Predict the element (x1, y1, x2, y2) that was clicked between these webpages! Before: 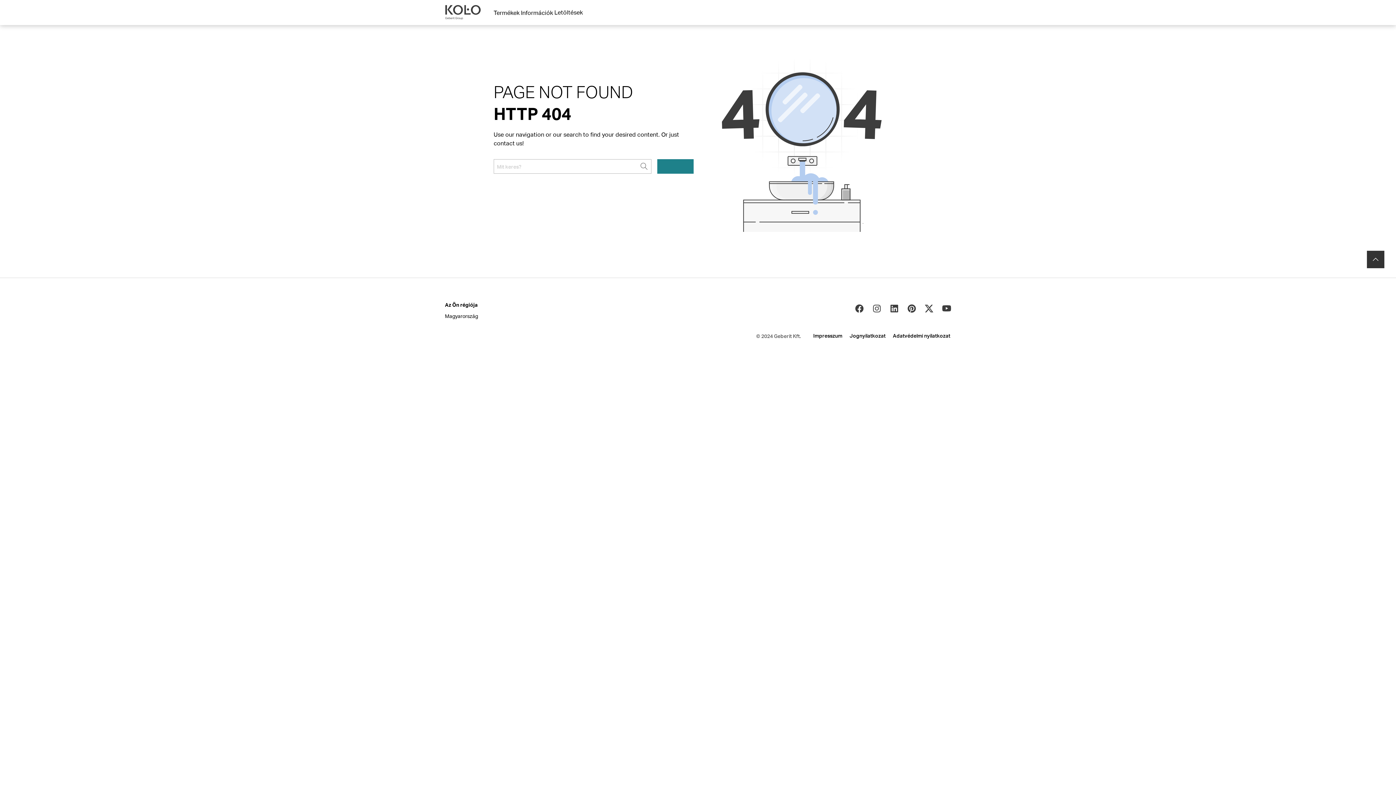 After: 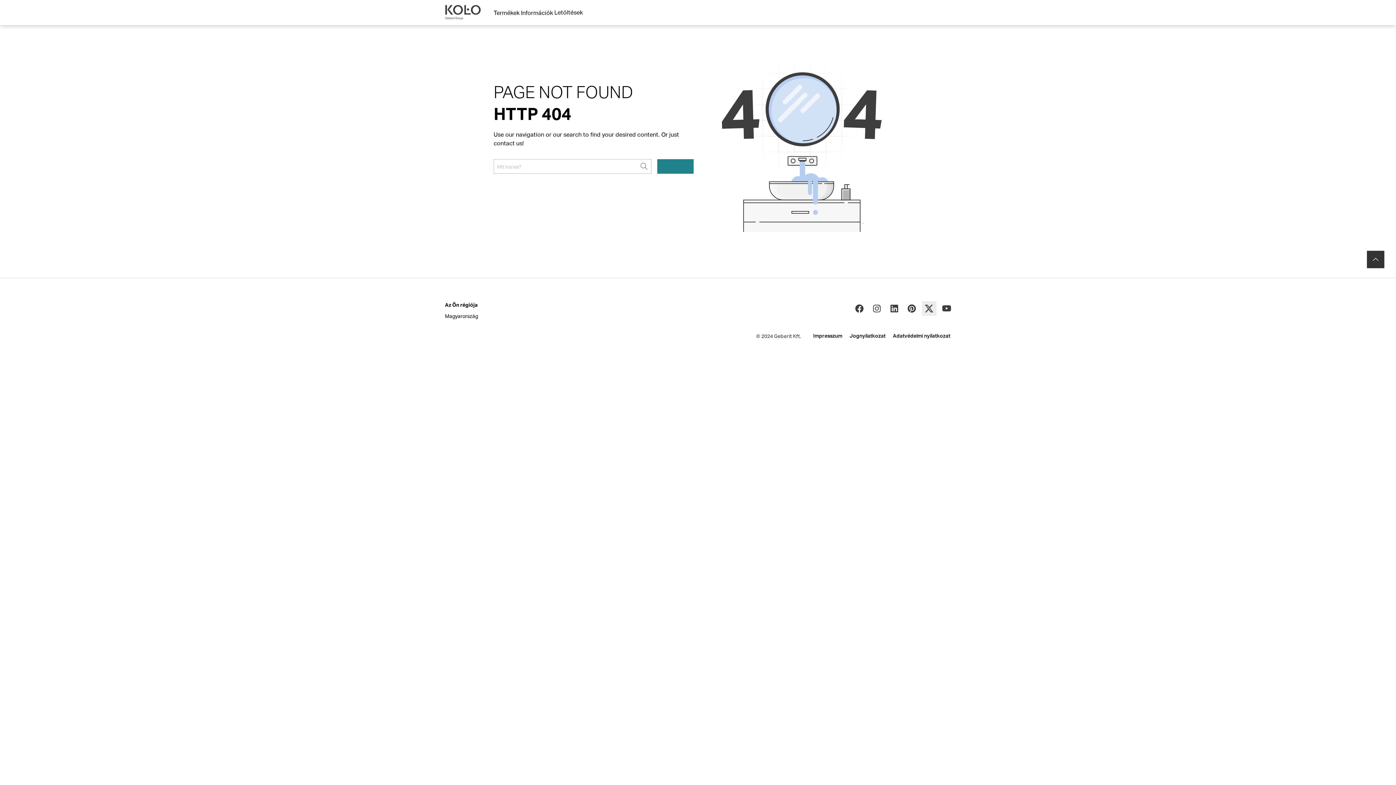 Action: bbox: (922, 301, 936, 316)